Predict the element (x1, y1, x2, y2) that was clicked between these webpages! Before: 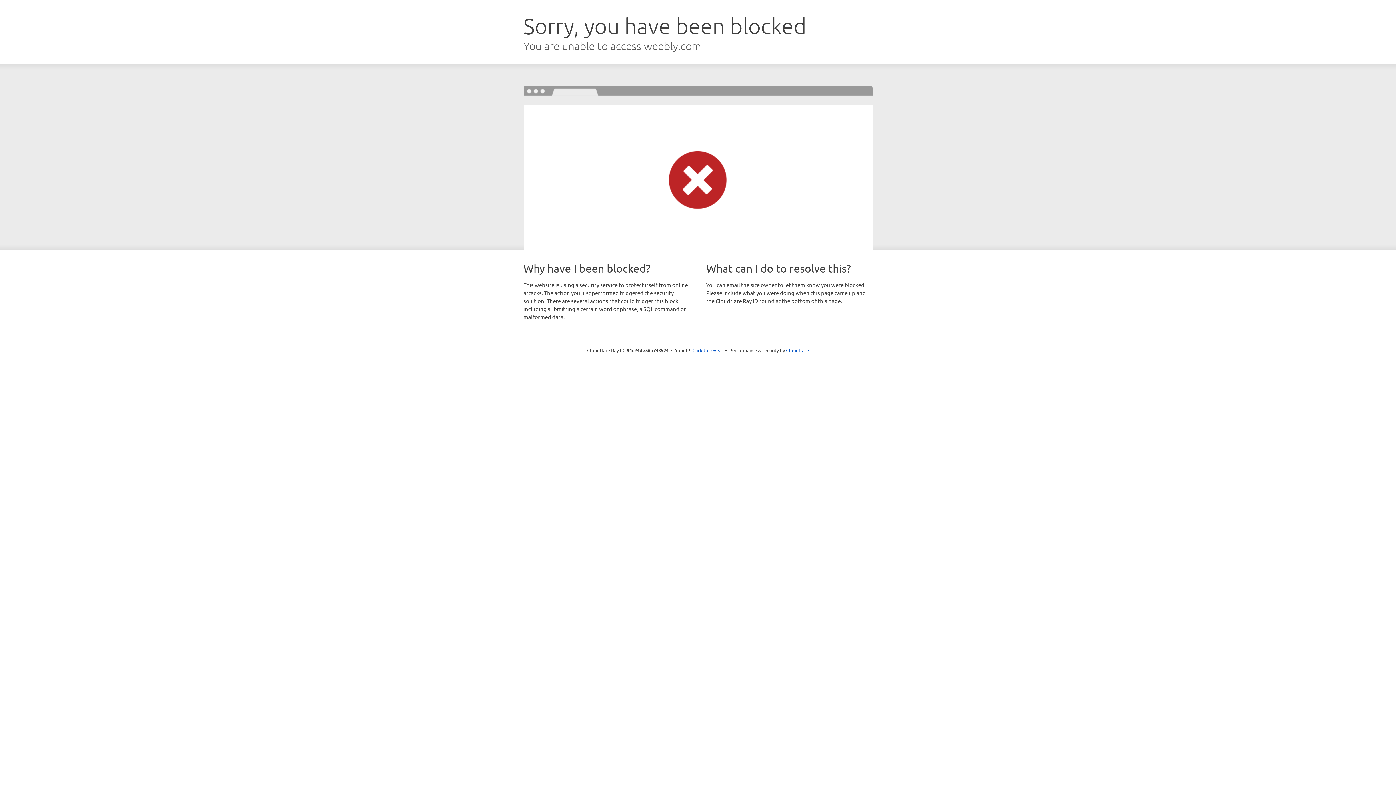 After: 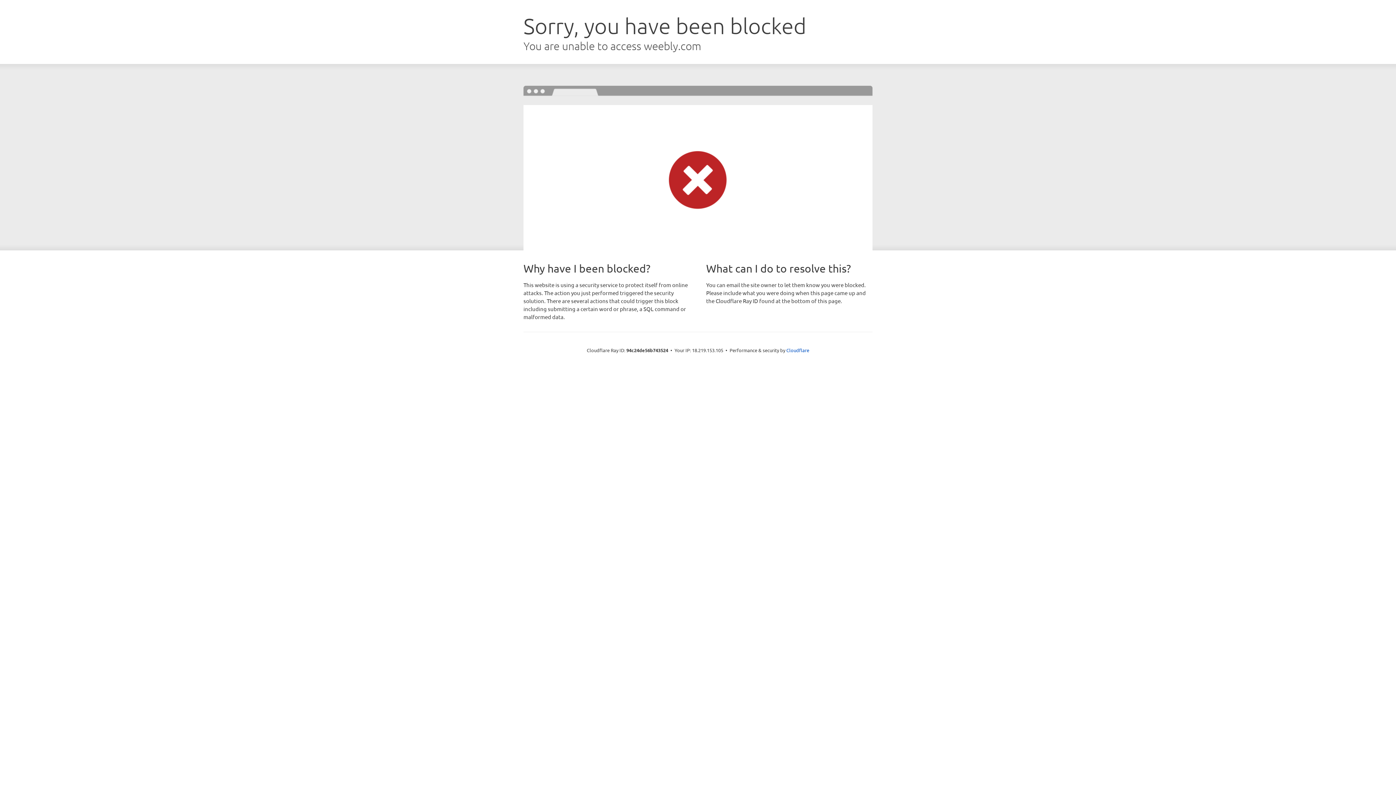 Action: bbox: (692, 346, 723, 353) label: Click to reveal